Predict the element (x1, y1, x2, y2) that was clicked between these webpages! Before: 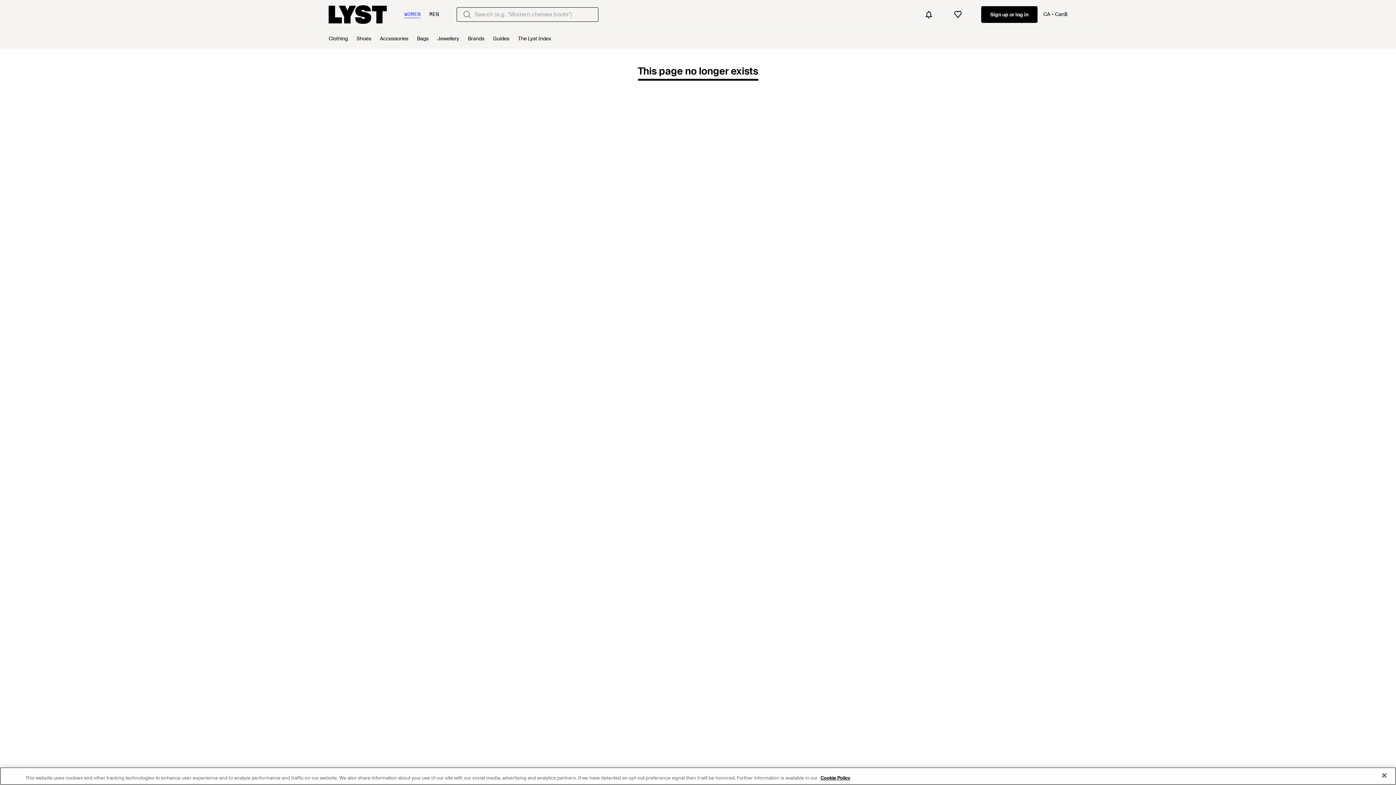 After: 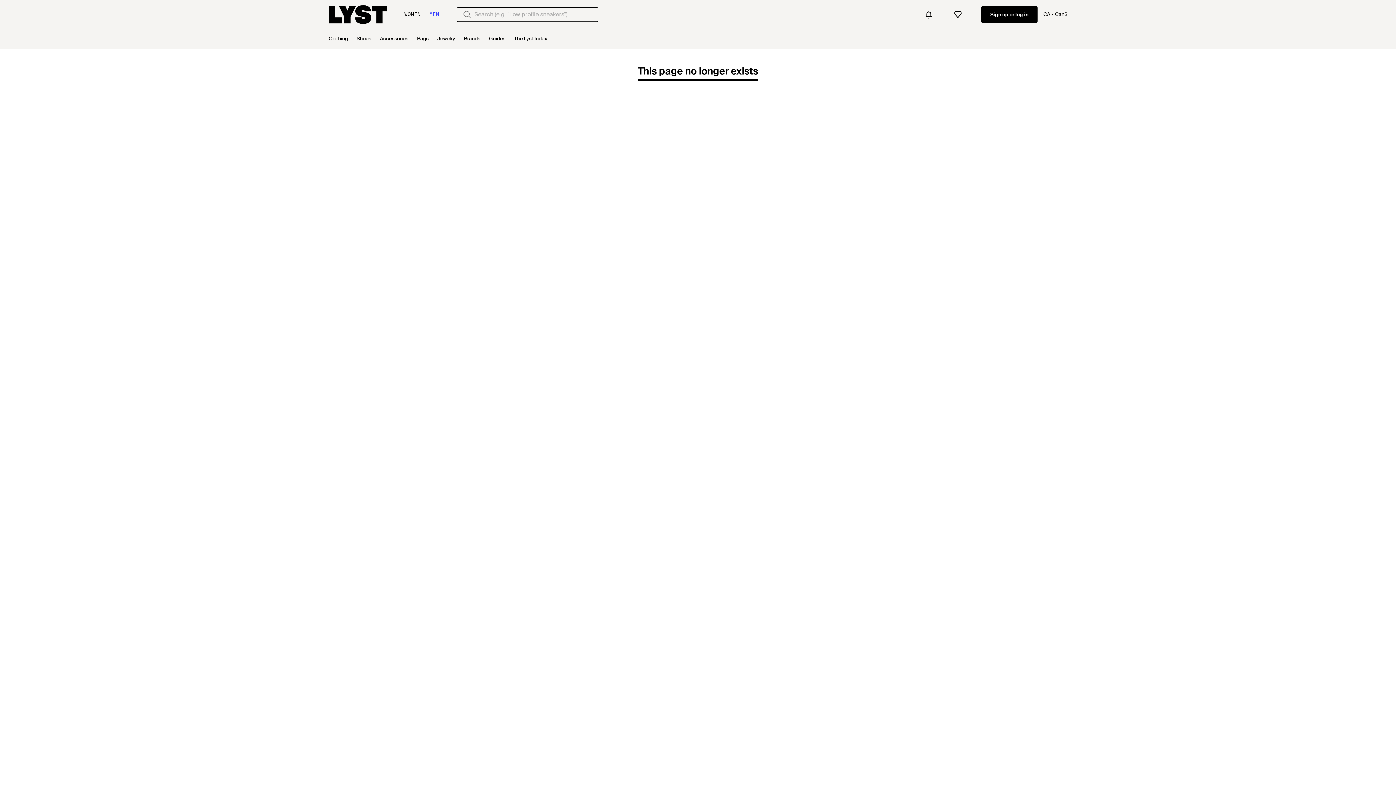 Action: label: MEN bbox: (429, 10, 439, 18)